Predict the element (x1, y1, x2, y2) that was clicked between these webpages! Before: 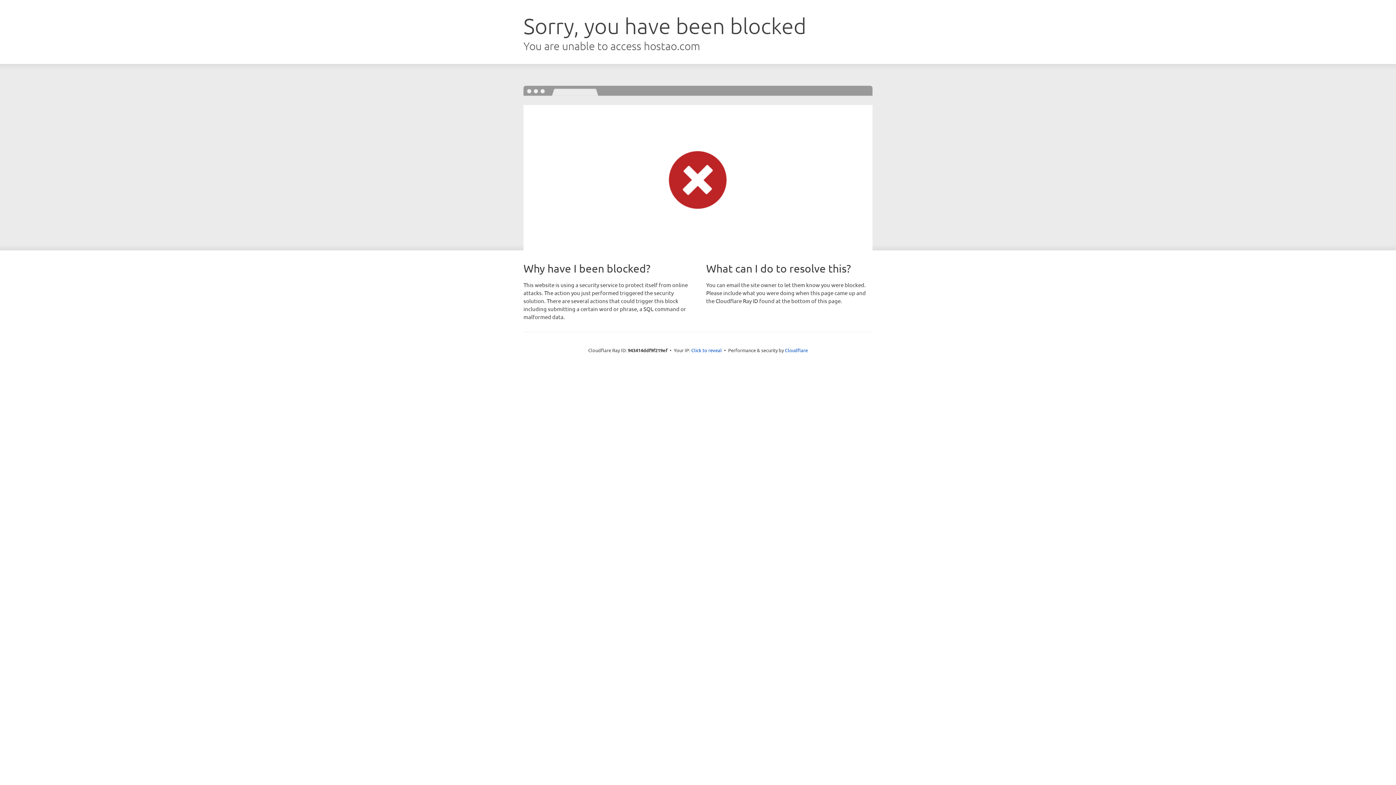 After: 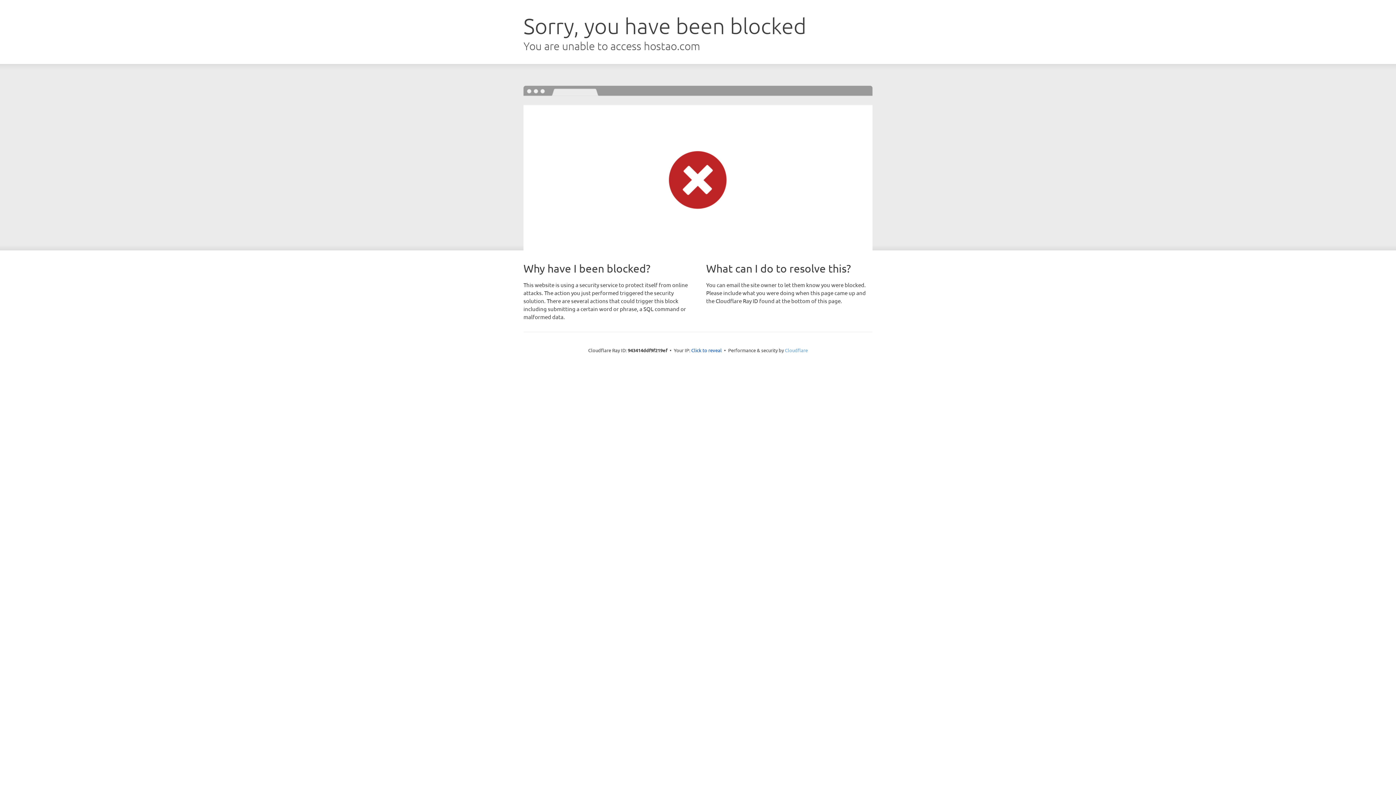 Action: bbox: (785, 347, 808, 353) label: Cloudflare